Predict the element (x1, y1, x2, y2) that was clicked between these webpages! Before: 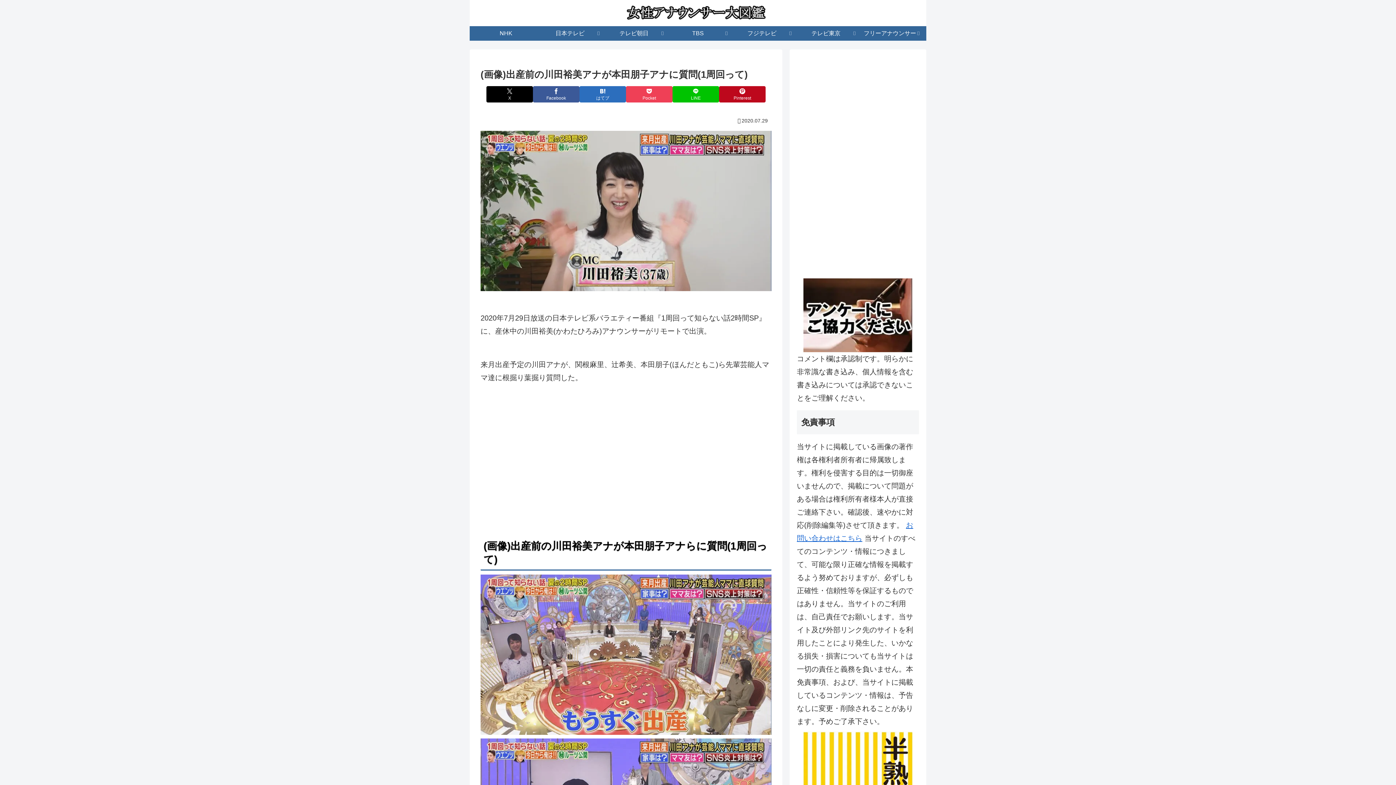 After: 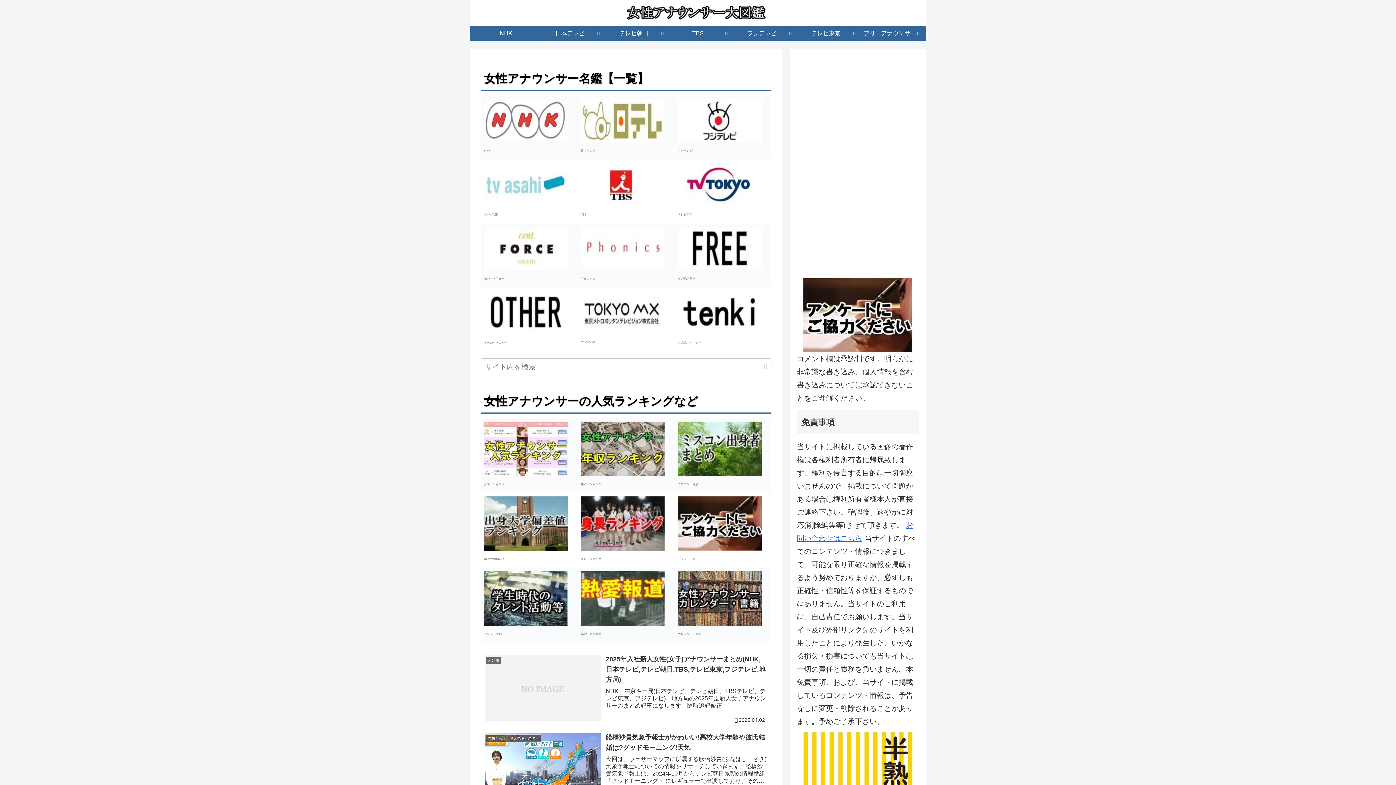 Action: bbox: (618, 3, 778, 22)